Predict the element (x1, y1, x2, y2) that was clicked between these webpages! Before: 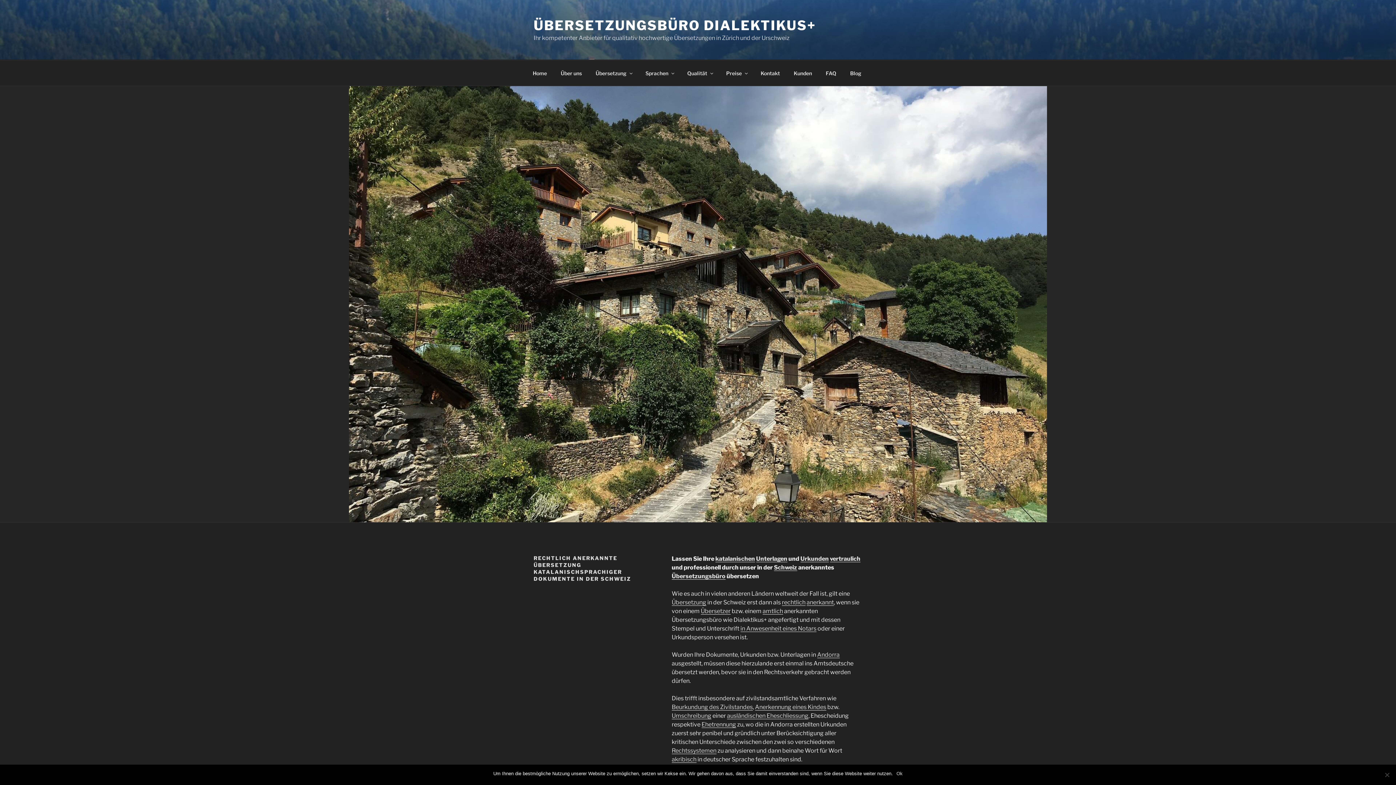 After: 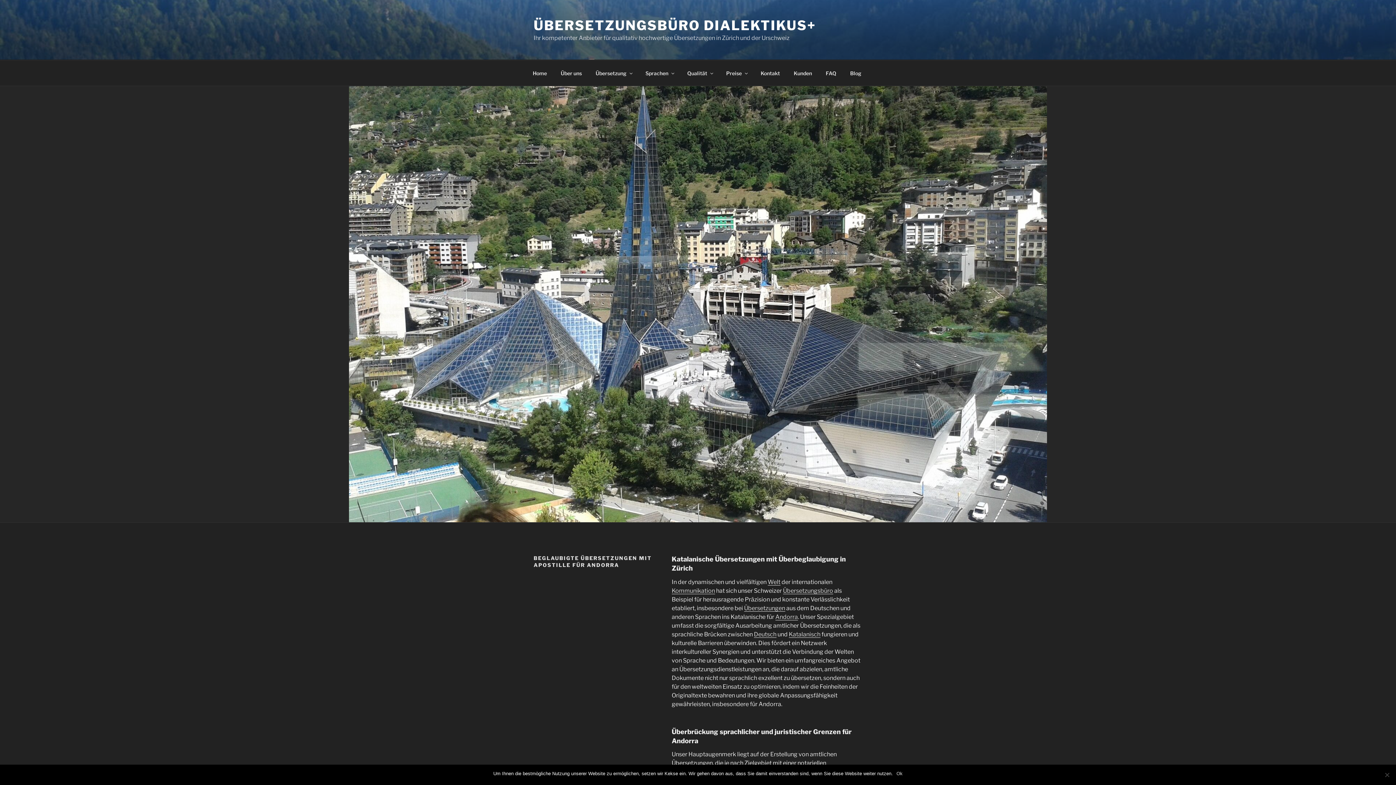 Action: label: Andorra bbox: (817, 651, 839, 658)